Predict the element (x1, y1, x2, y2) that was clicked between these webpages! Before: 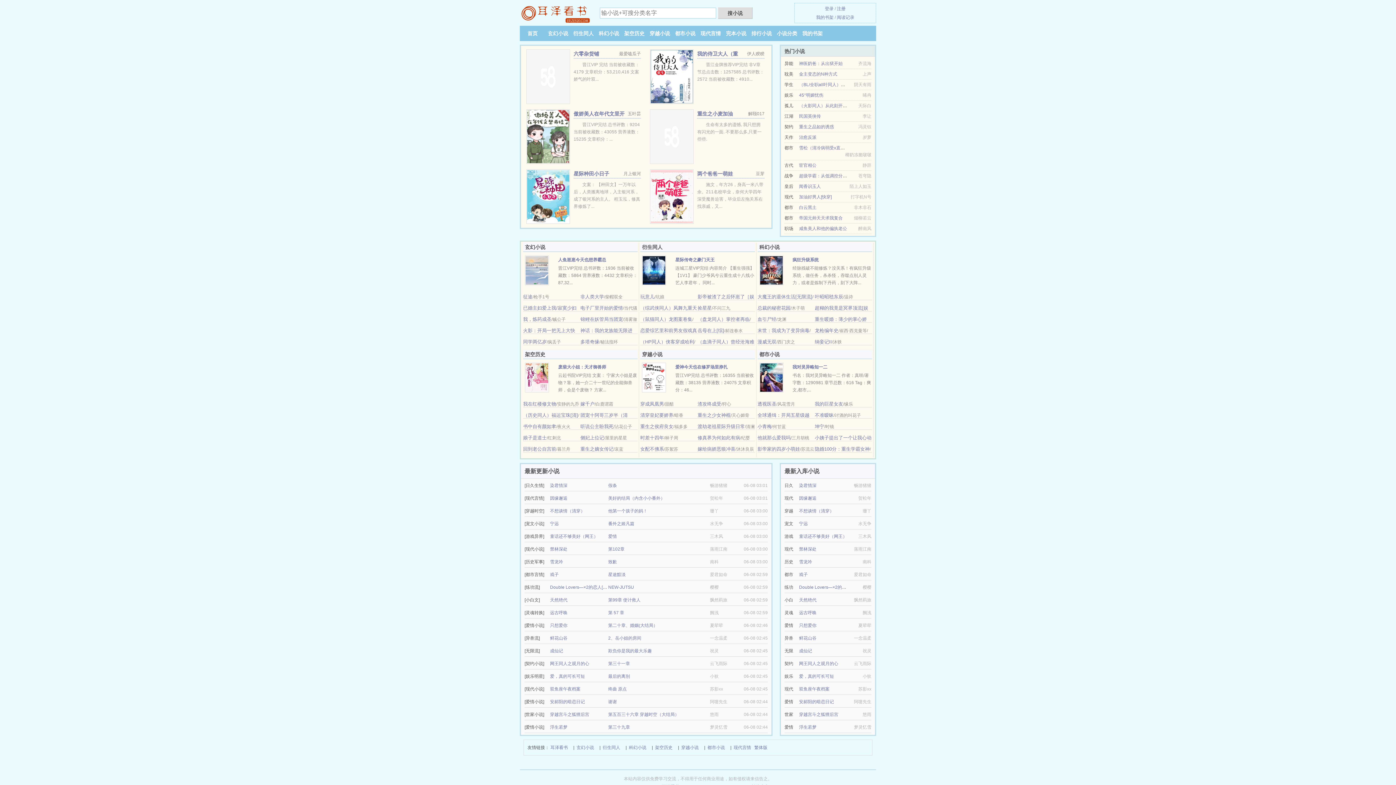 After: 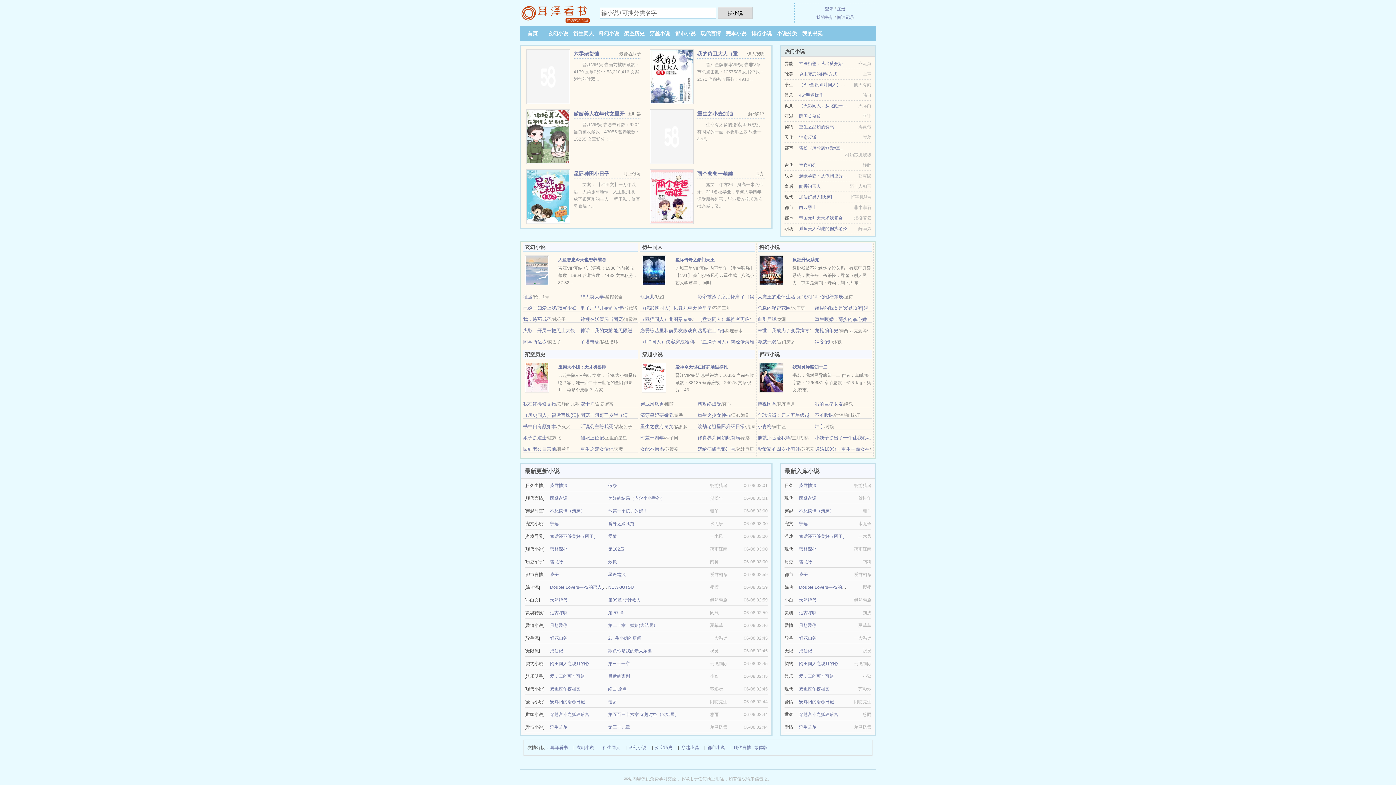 Action: bbox: (792, 364, 827, 369) label: 我对灵异略知一二